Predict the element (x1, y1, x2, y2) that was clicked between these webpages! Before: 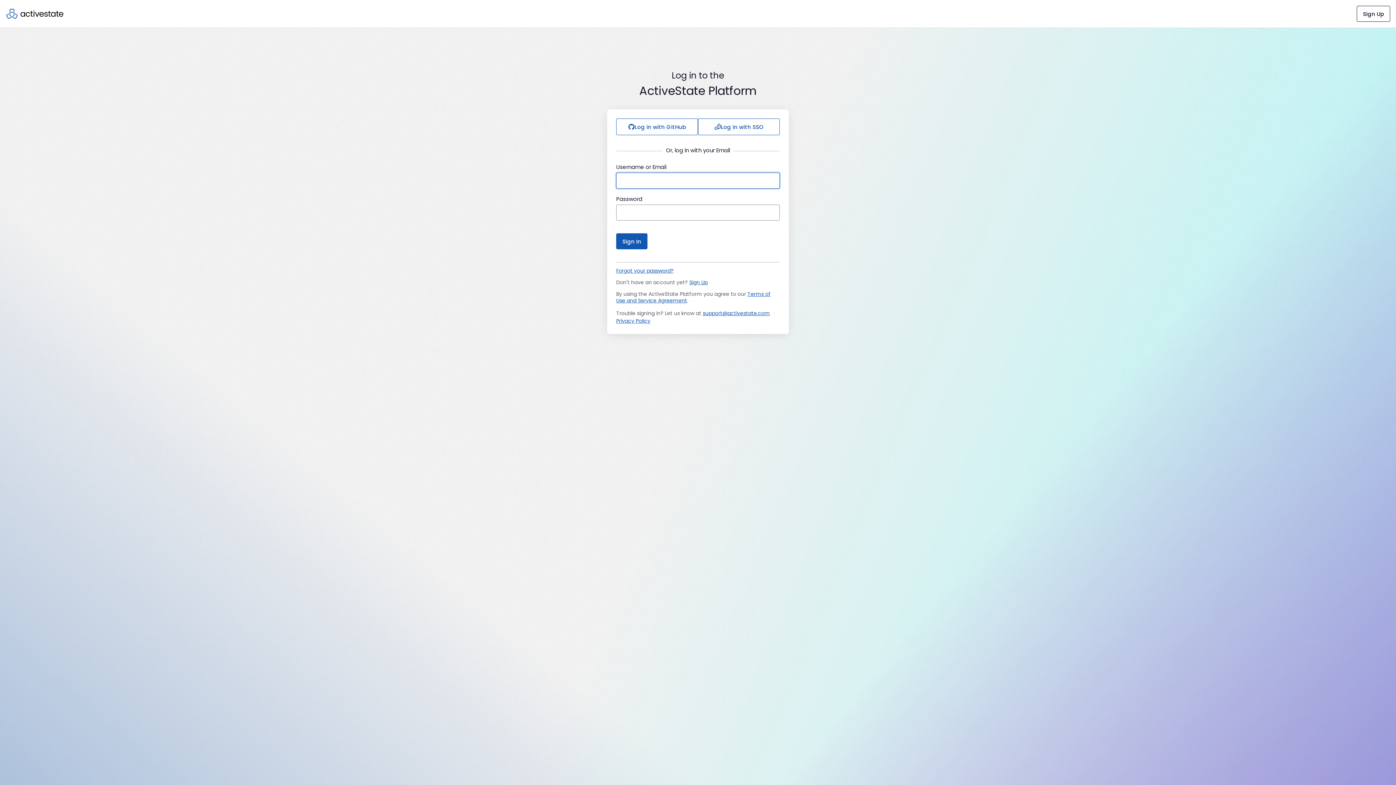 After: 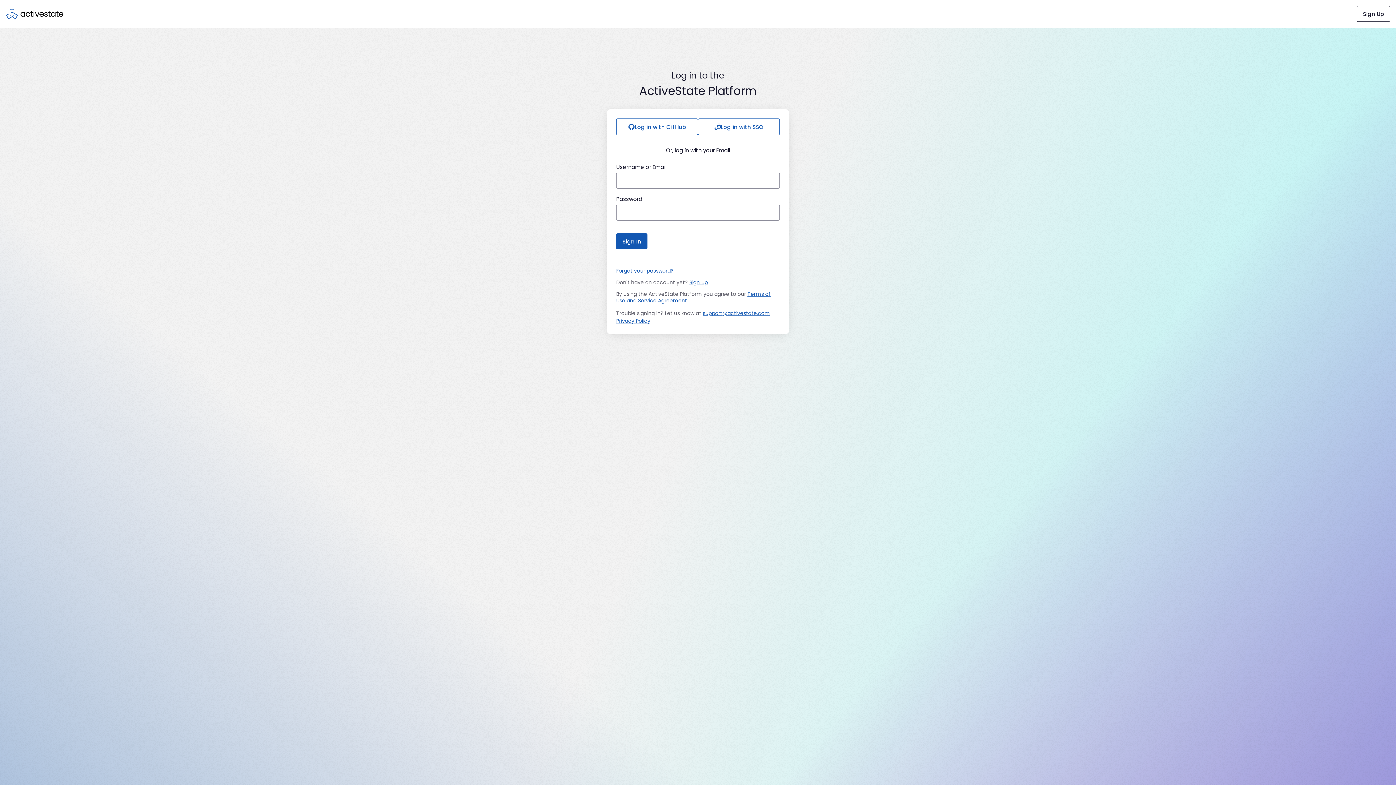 Action: label: Privacy Policy bbox: (616, 317, 650, 324)